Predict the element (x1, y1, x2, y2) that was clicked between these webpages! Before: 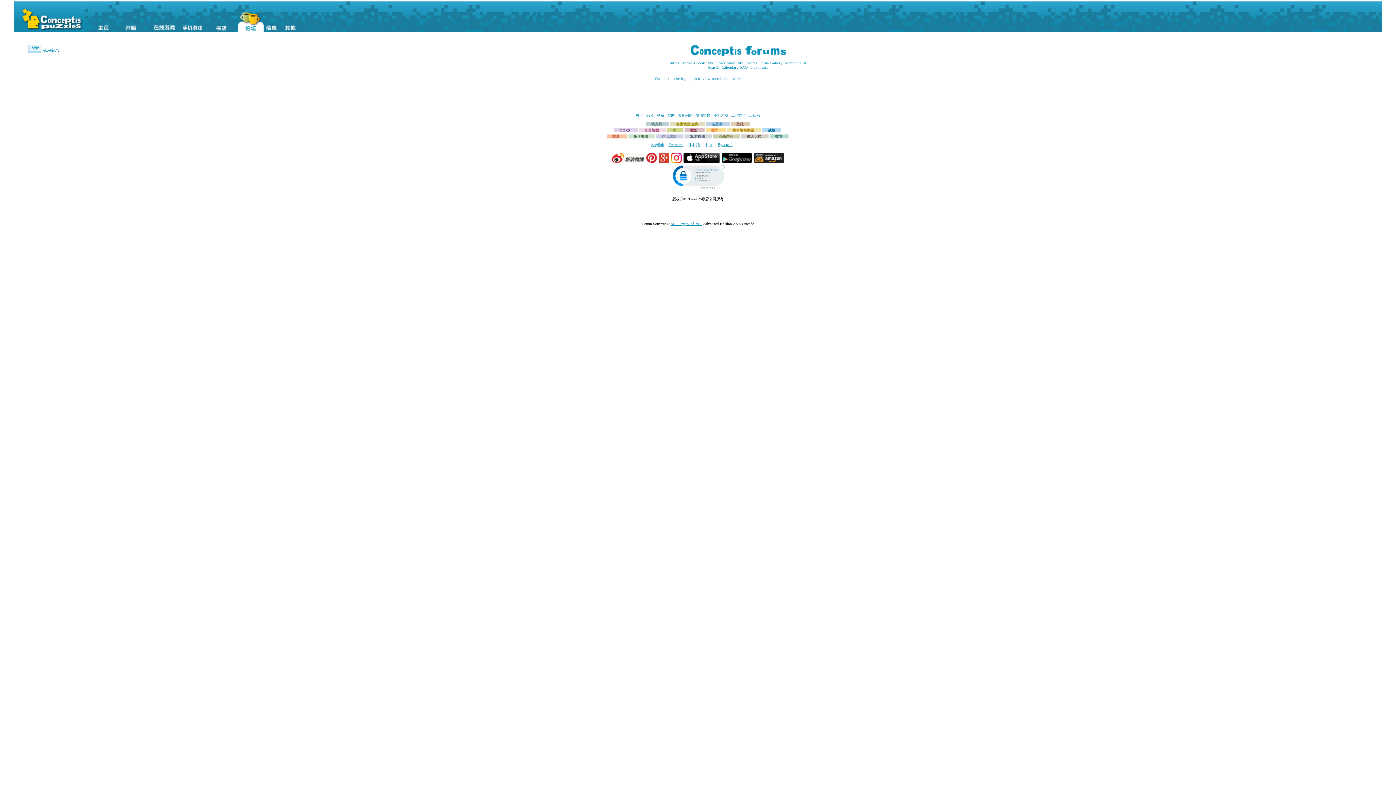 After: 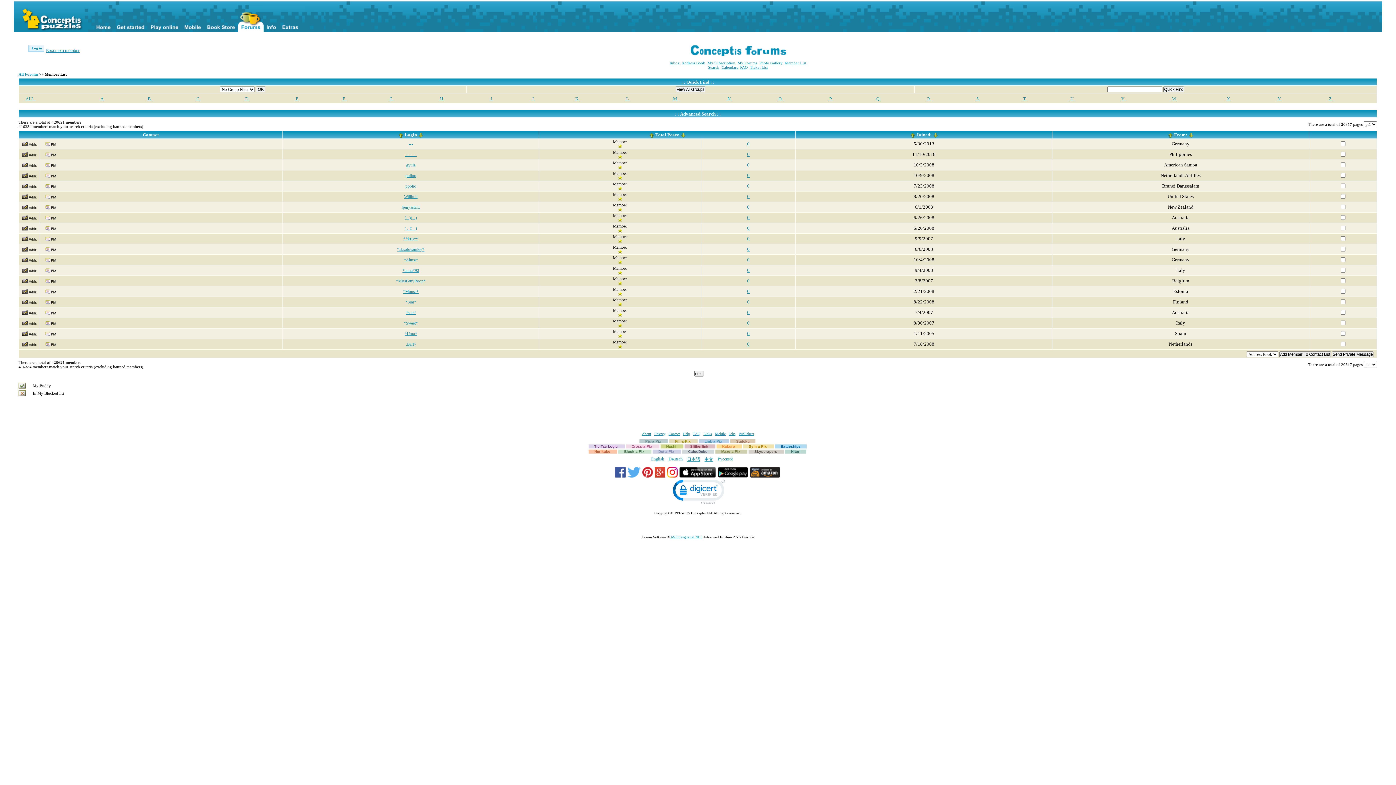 Action: bbox: (785, 60, 806, 65) label: Member List